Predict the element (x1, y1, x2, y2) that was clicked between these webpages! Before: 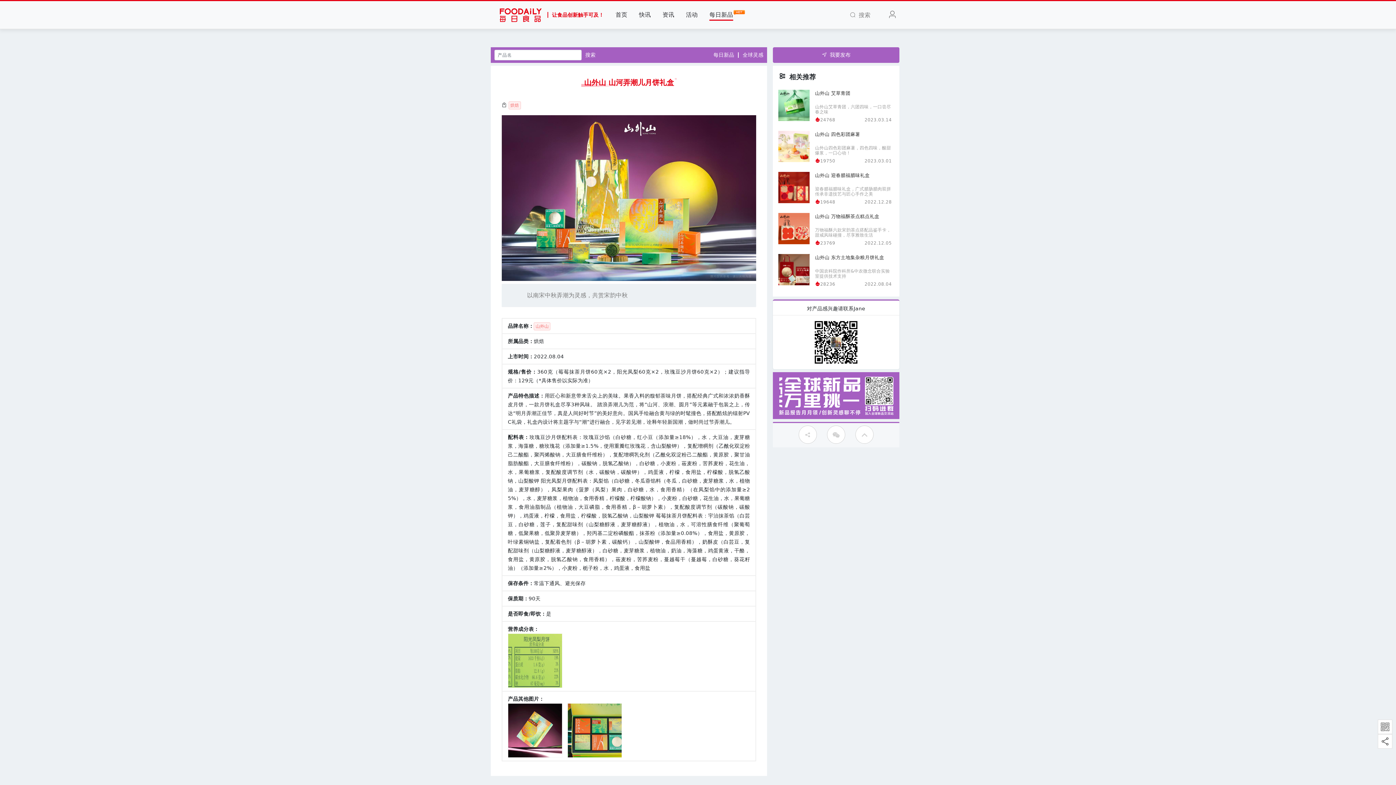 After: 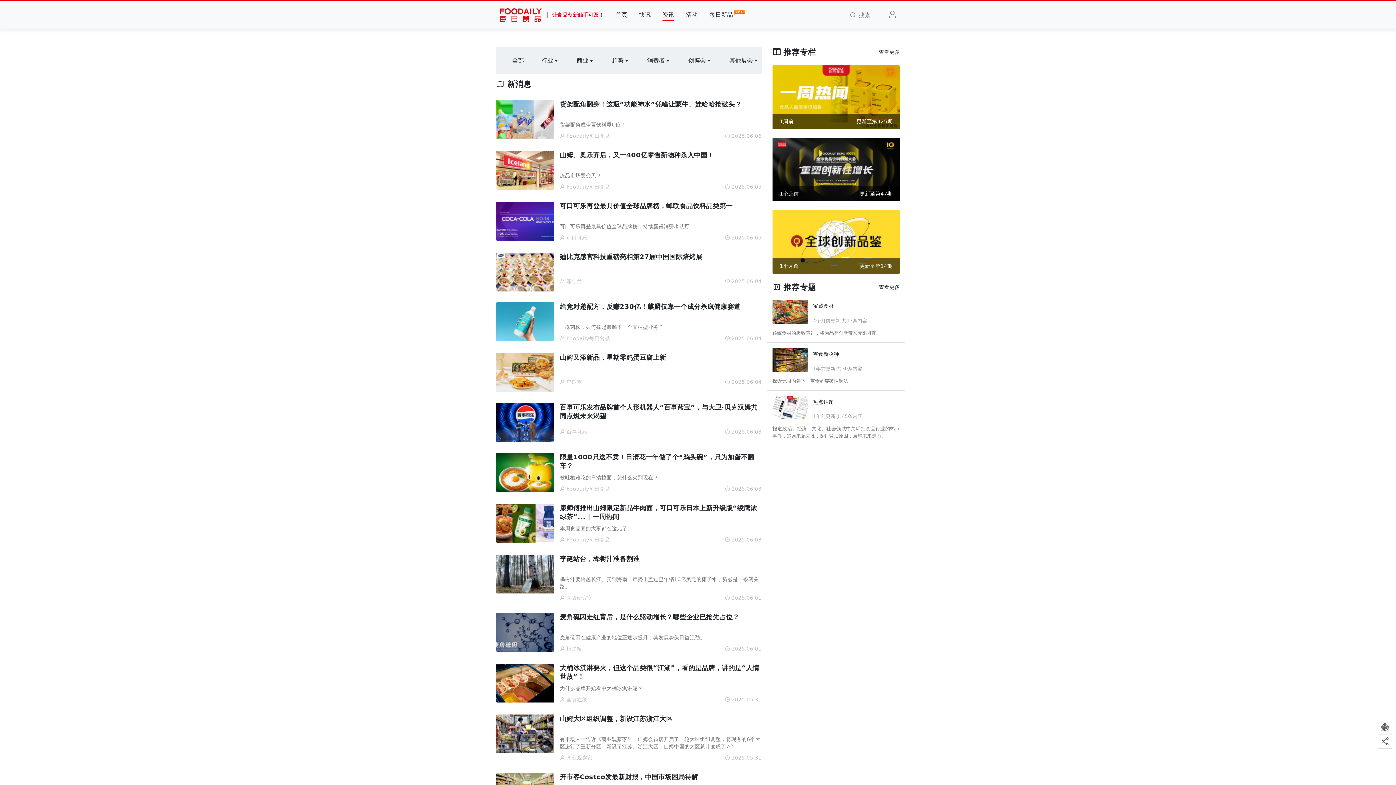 Action: label: 资讯 bbox: (662, 9, 674, 20)